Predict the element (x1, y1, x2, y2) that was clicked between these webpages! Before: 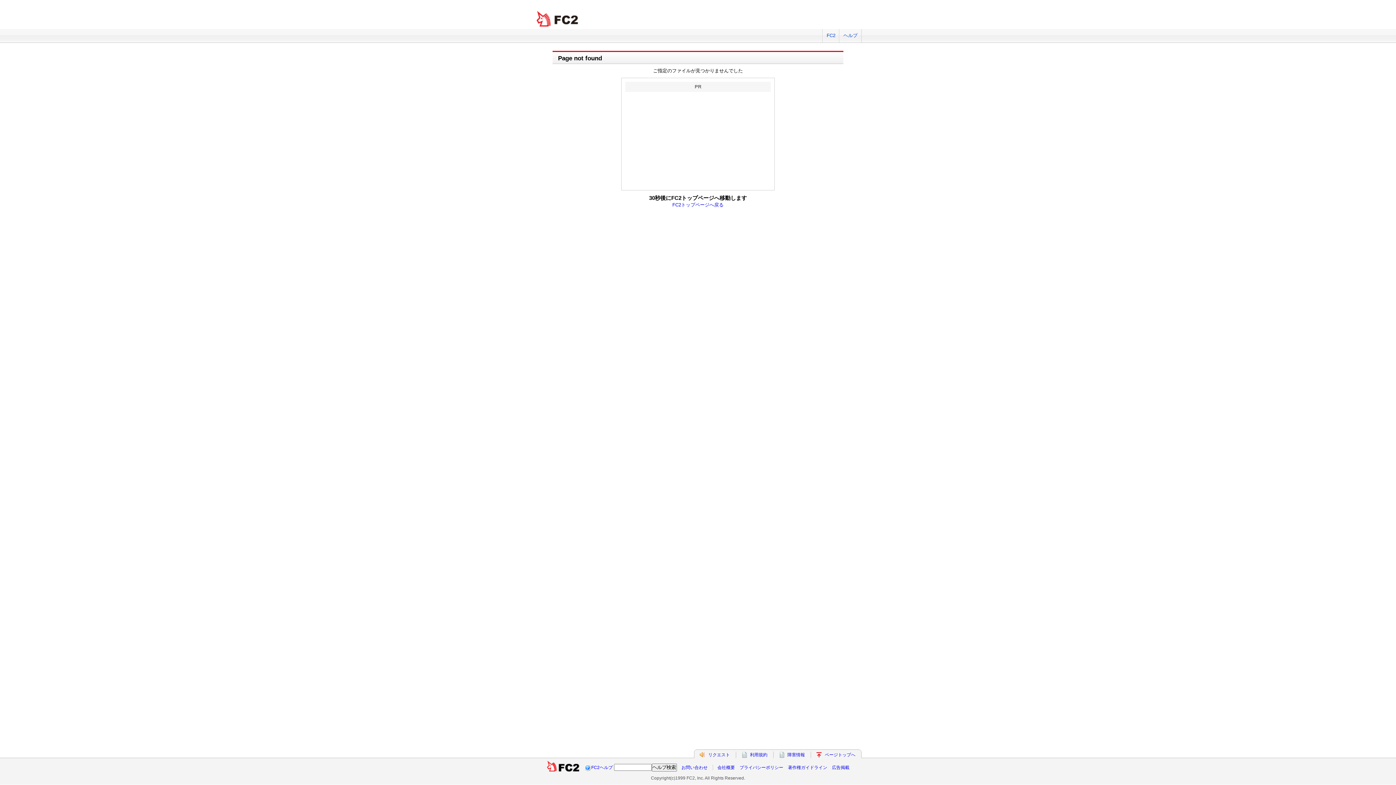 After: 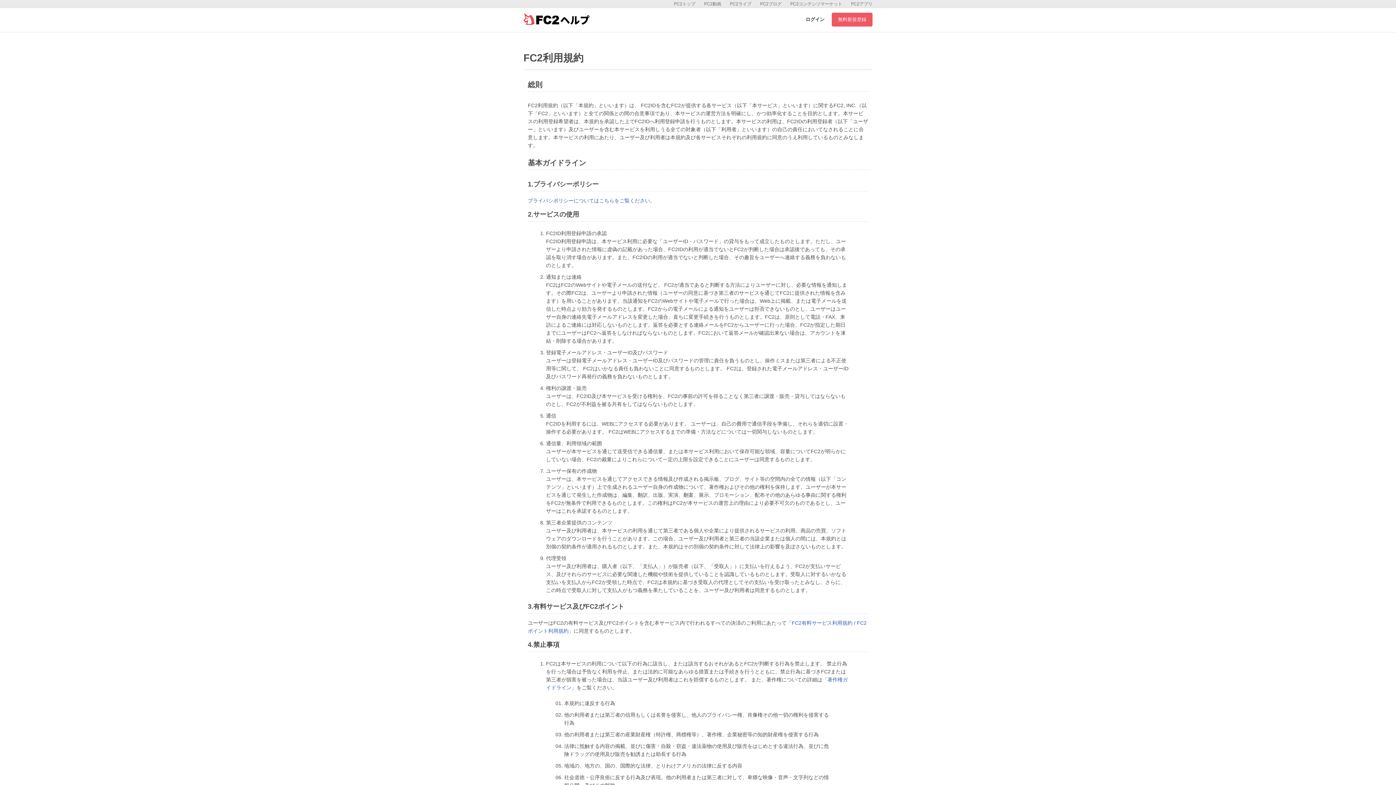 Action: label: 利用規約 bbox: (750, 752, 767, 757)